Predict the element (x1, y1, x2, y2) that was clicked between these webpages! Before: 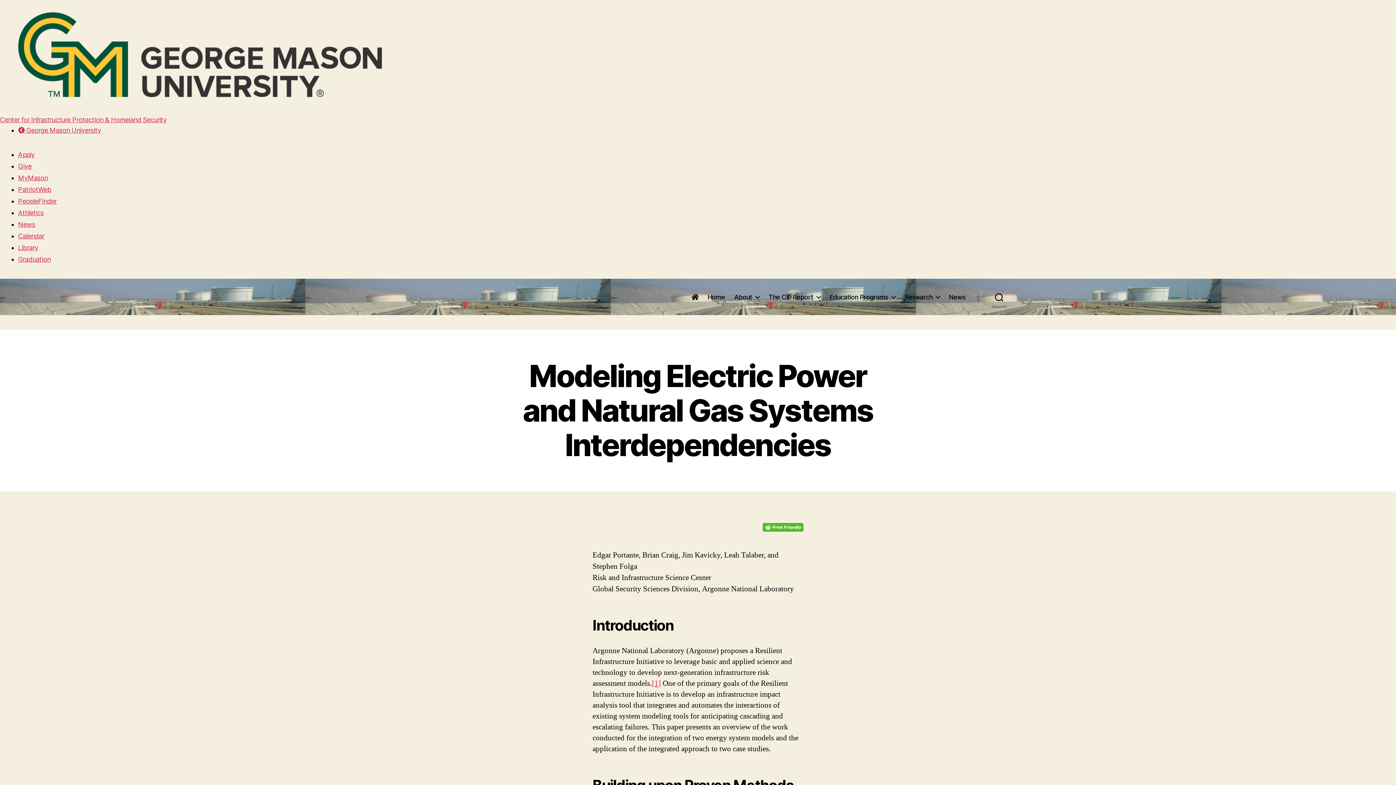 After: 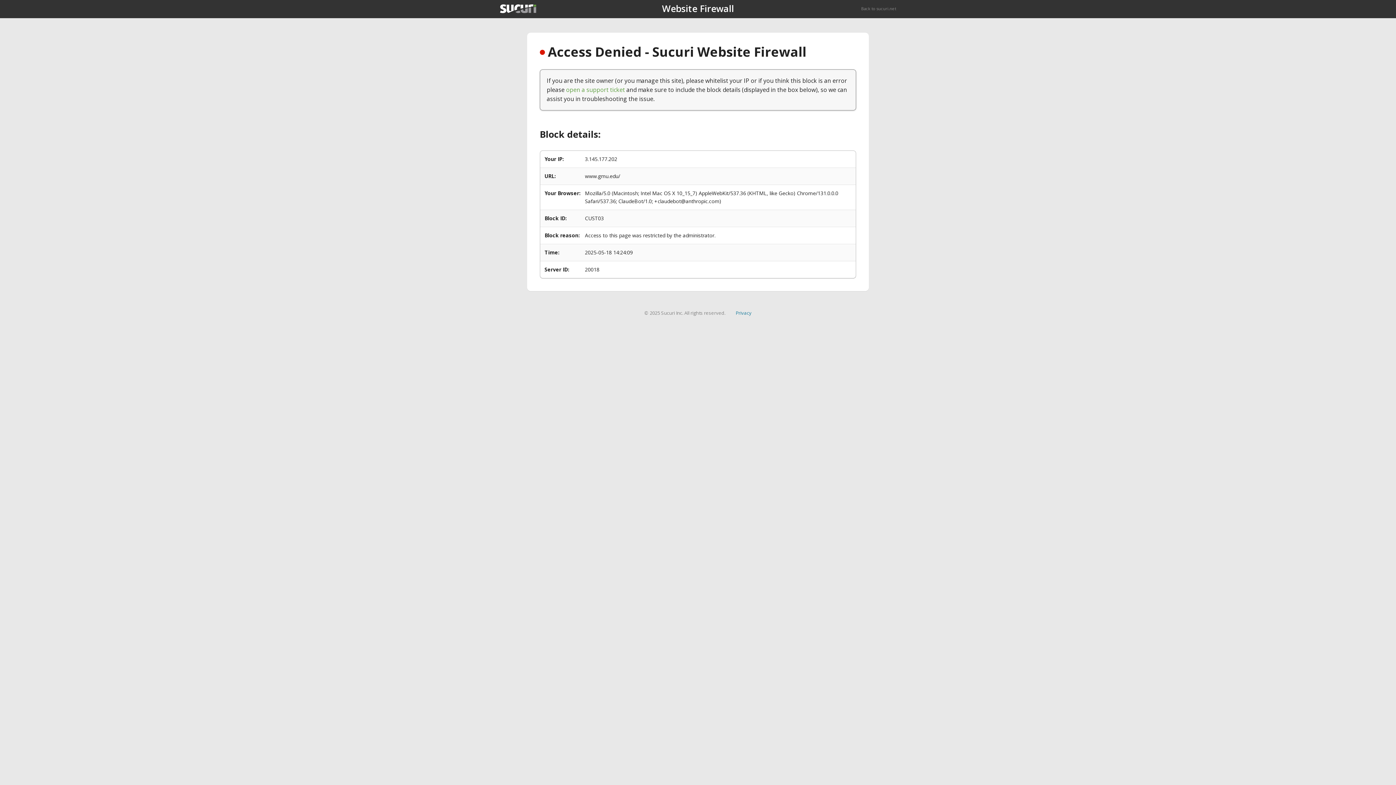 Action: bbox: (18, 126, 101, 134) label:  George Mason University